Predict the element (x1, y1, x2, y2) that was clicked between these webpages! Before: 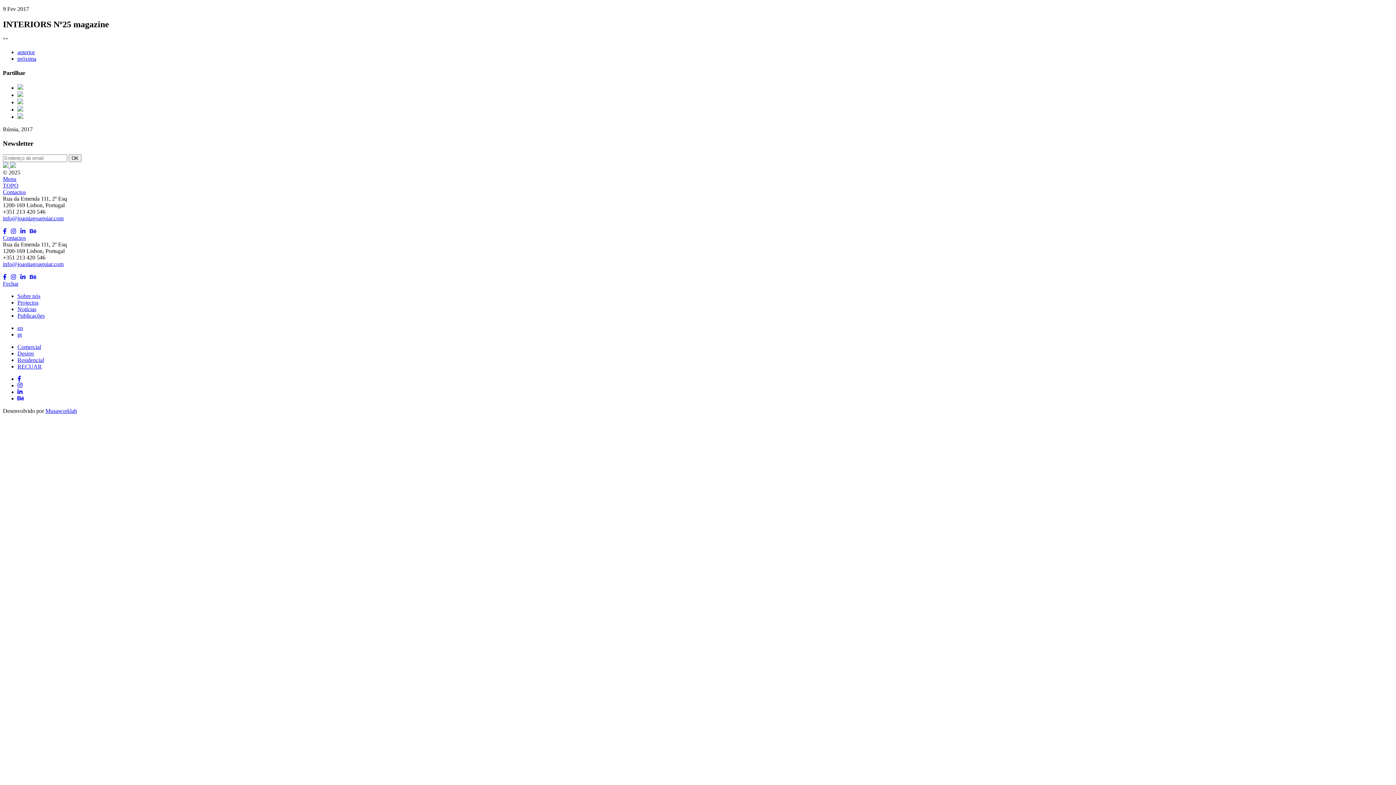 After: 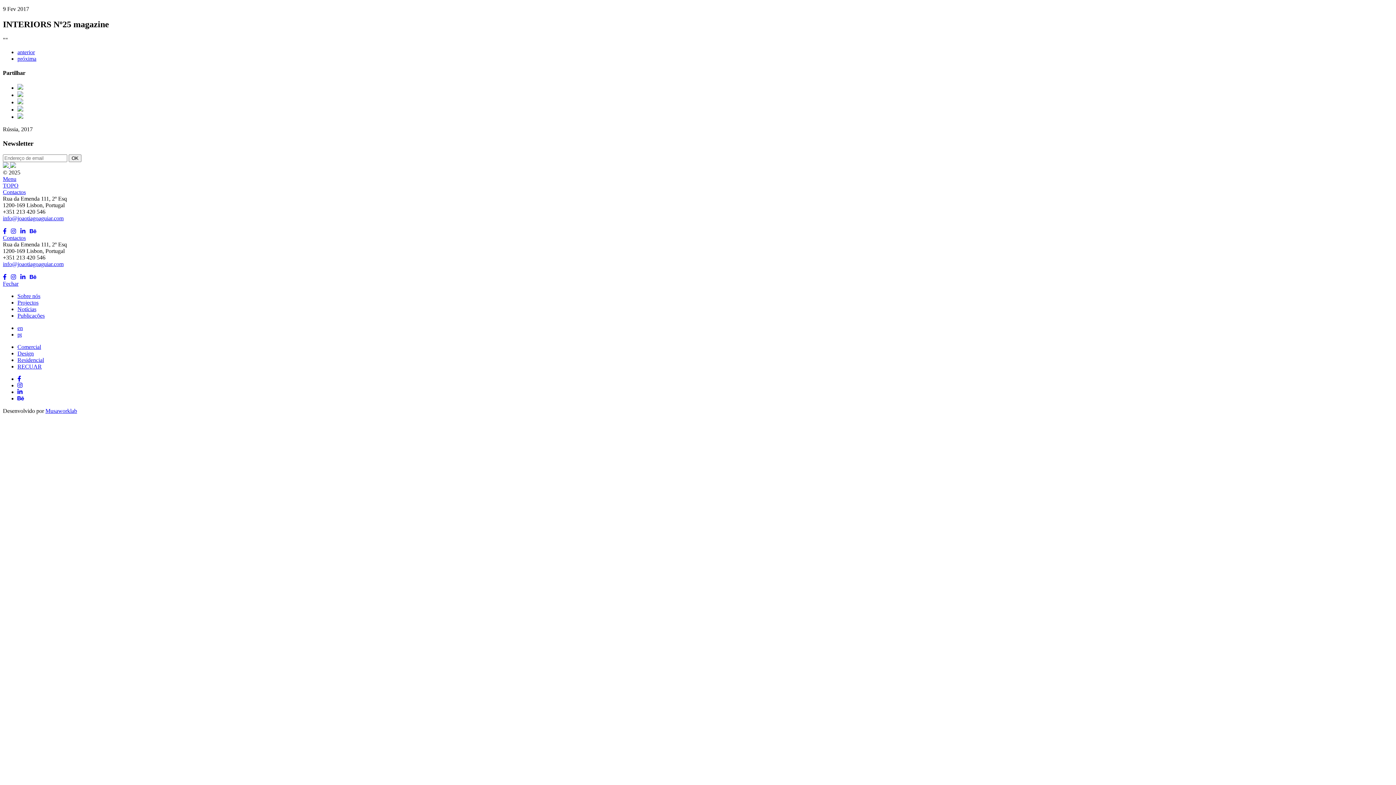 Action: bbox: (20, 274, 25, 280)